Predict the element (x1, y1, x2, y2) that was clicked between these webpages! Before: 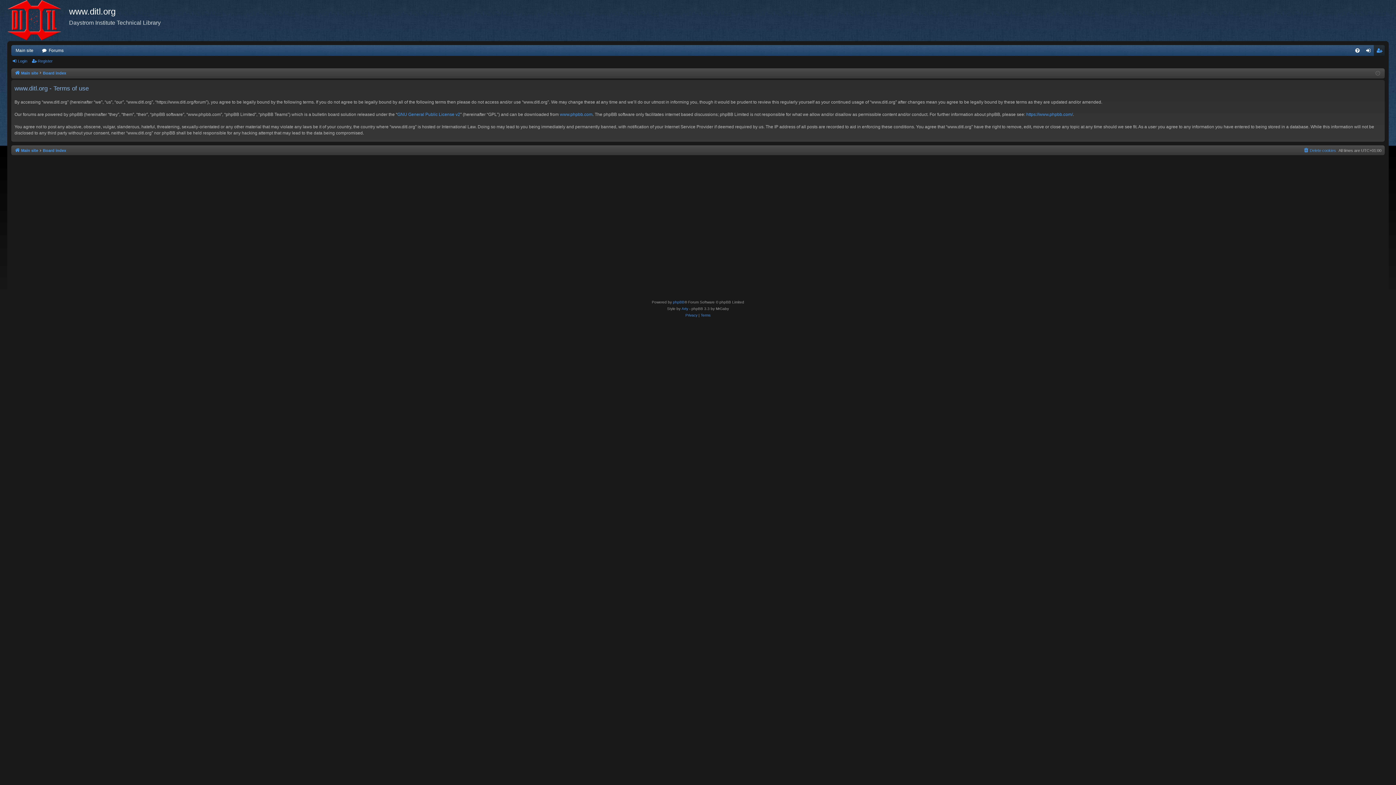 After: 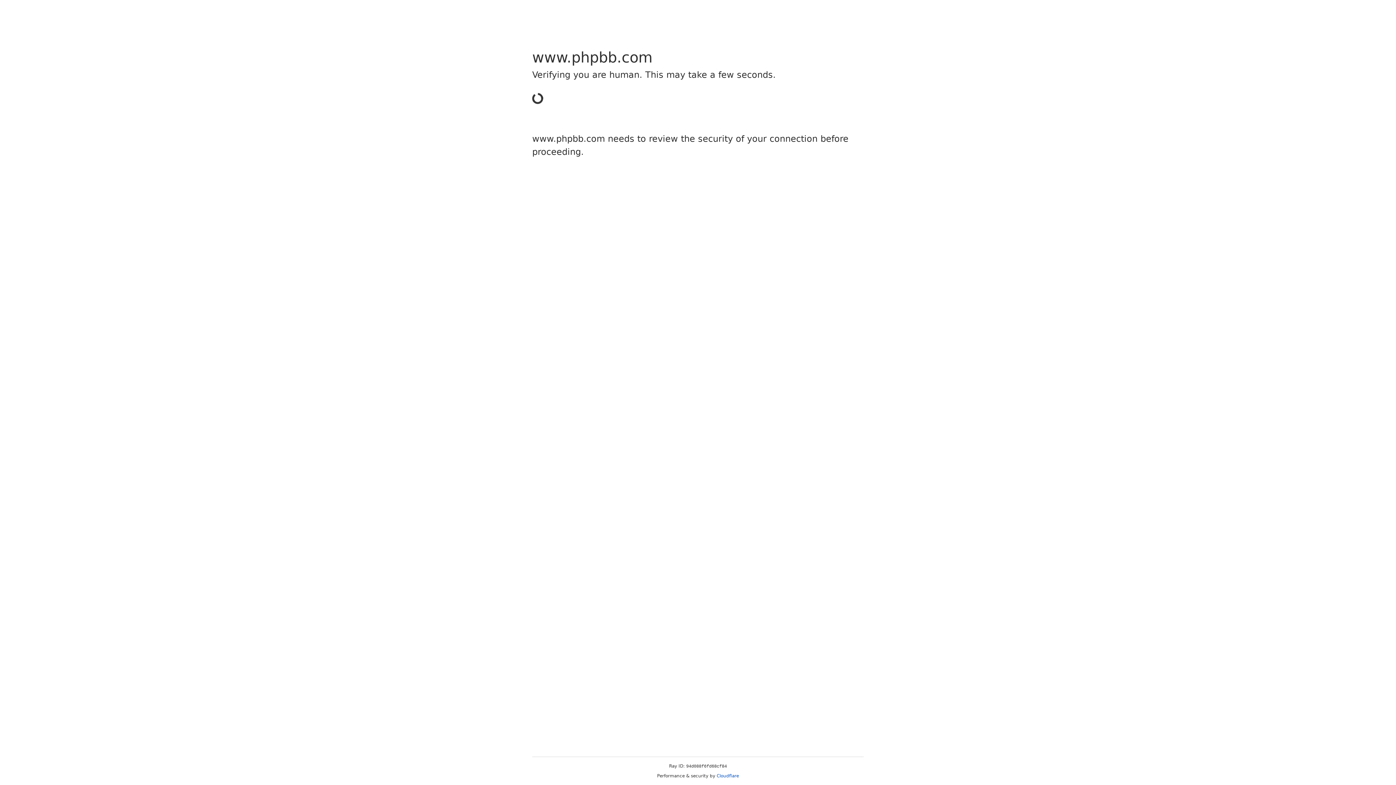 Action: label: www.phpbb.com bbox: (560, 111, 592, 117)